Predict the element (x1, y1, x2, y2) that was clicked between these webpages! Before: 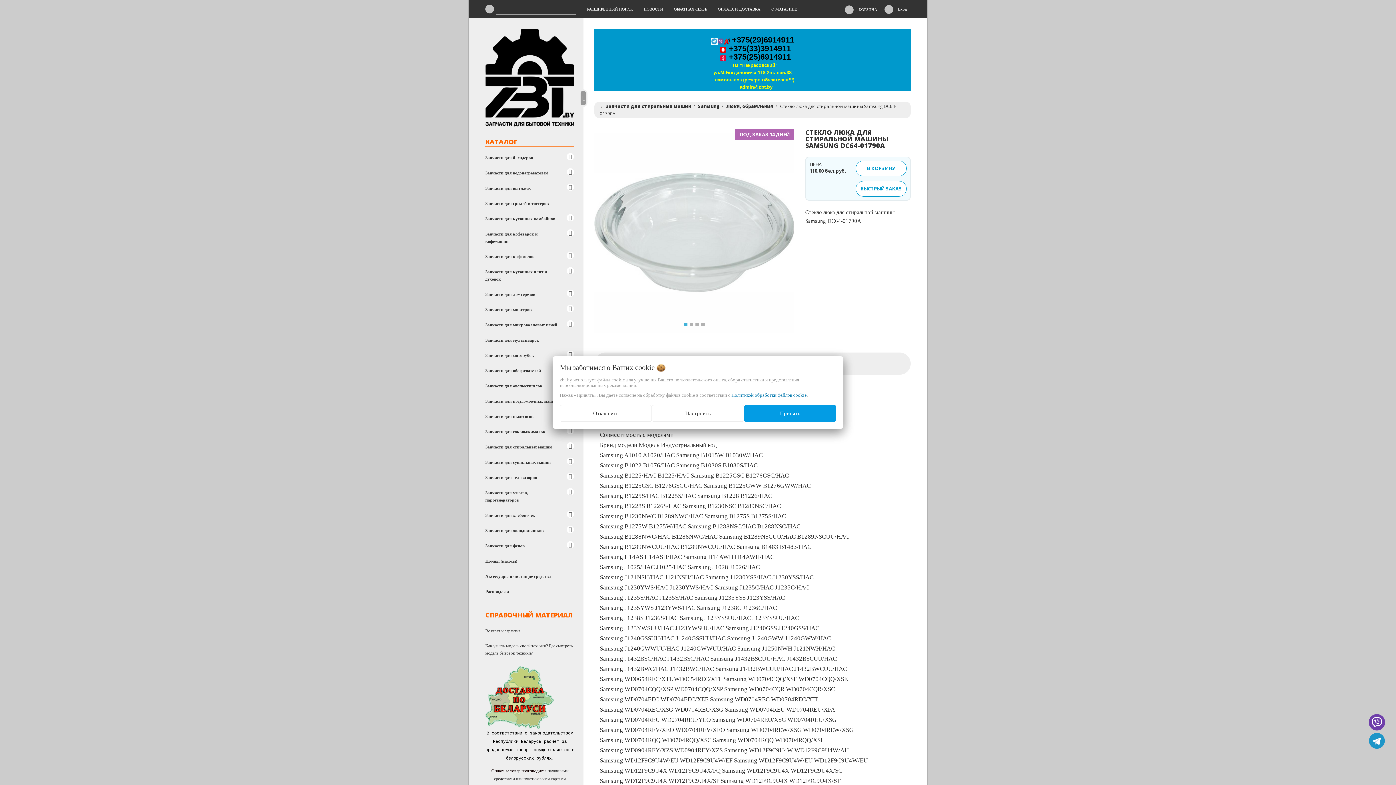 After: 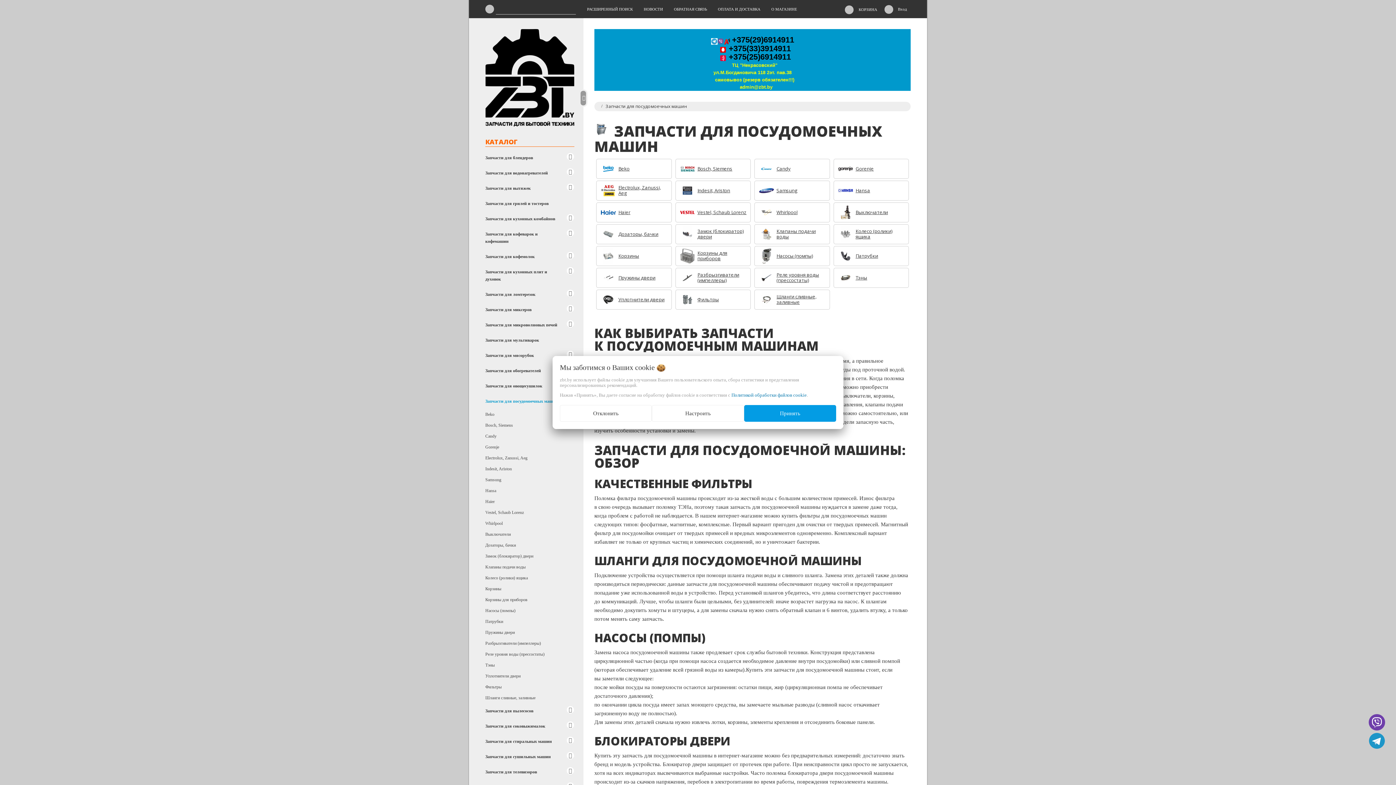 Action: bbox: (485, 394, 579, 409) label: Запчасти для посудомоечных машин